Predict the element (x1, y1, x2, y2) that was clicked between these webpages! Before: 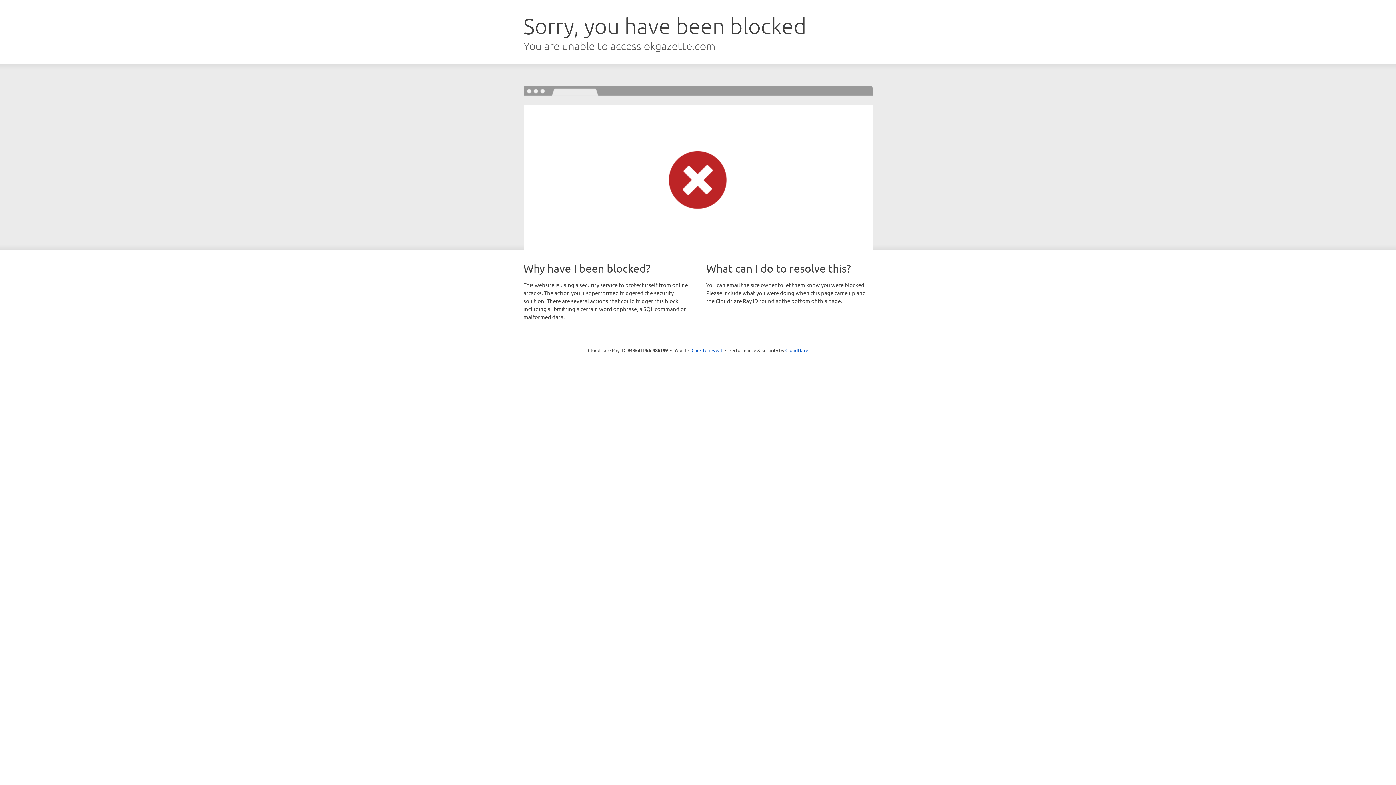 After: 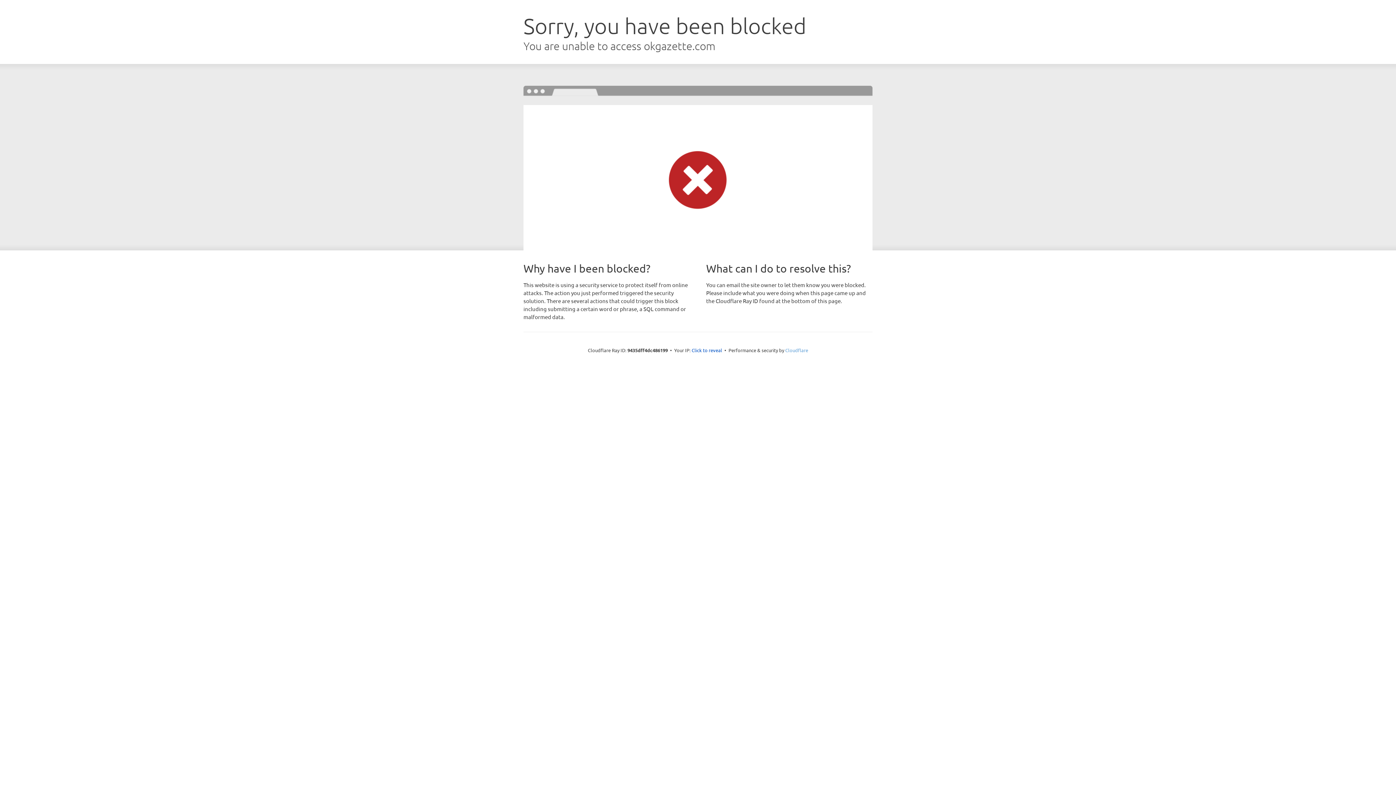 Action: label: Cloudflare bbox: (785, 347, 808, 353)